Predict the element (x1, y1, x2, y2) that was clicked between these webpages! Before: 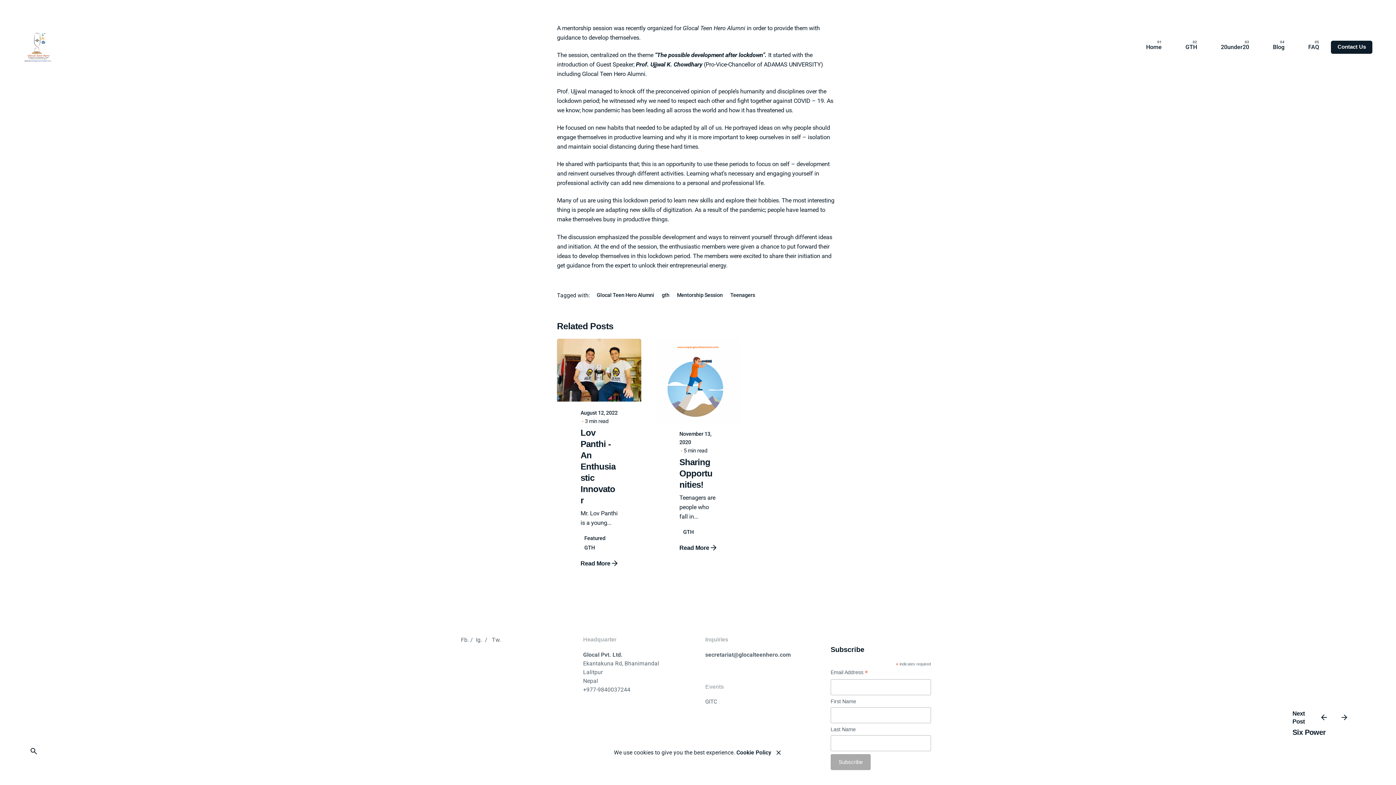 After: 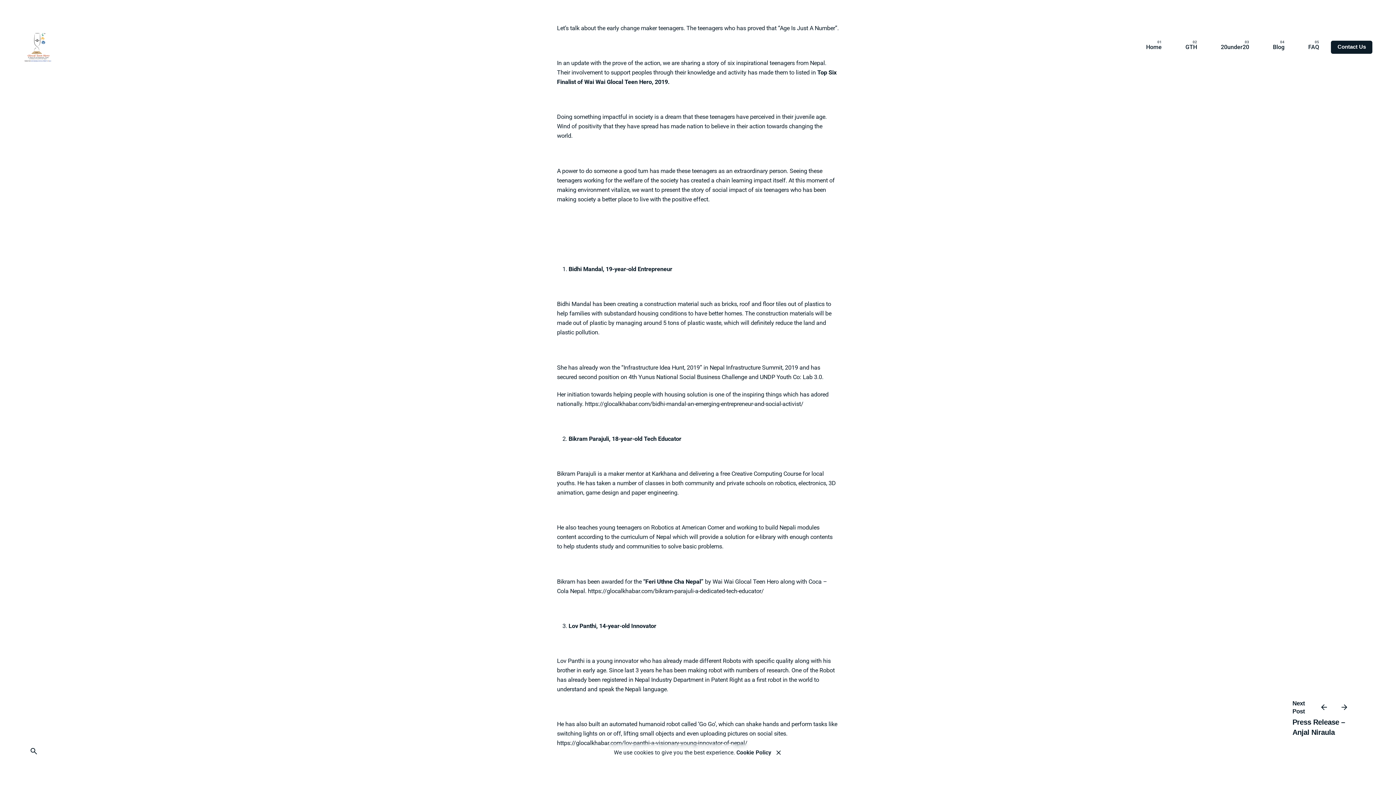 Action: bbox: (1334, 707, 1355, 728) label: Next